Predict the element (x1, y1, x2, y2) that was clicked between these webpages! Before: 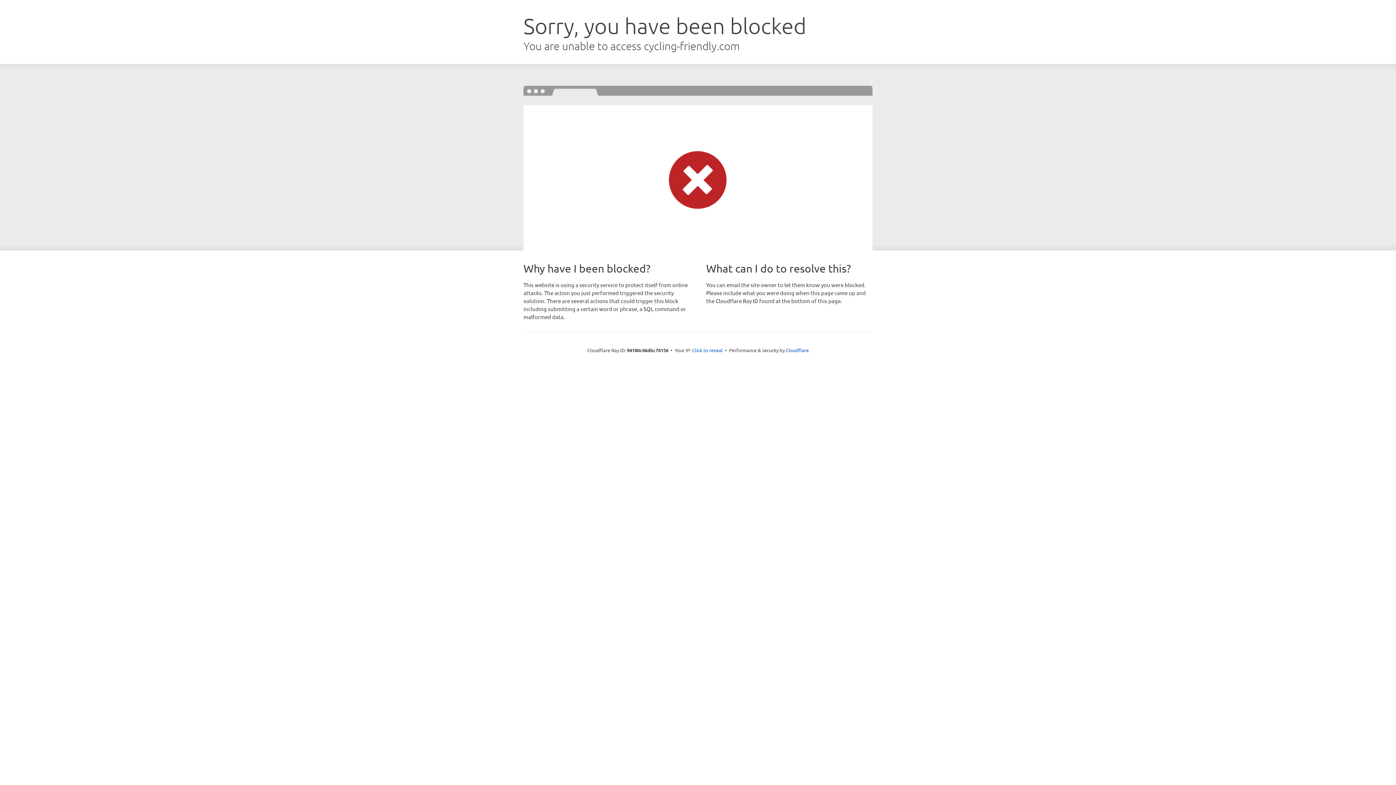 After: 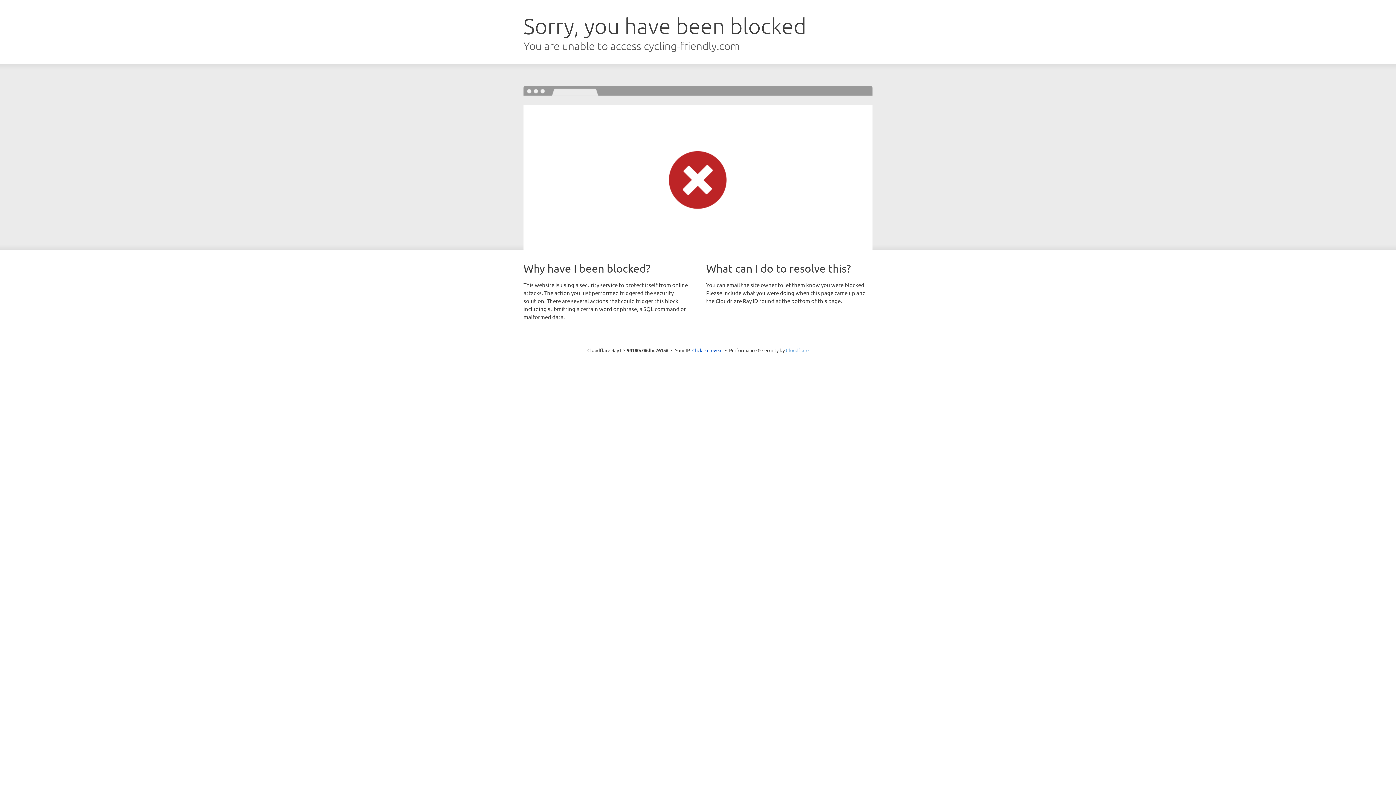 Action: bbox: (786, 347, 808, 353) label: Cloudflare